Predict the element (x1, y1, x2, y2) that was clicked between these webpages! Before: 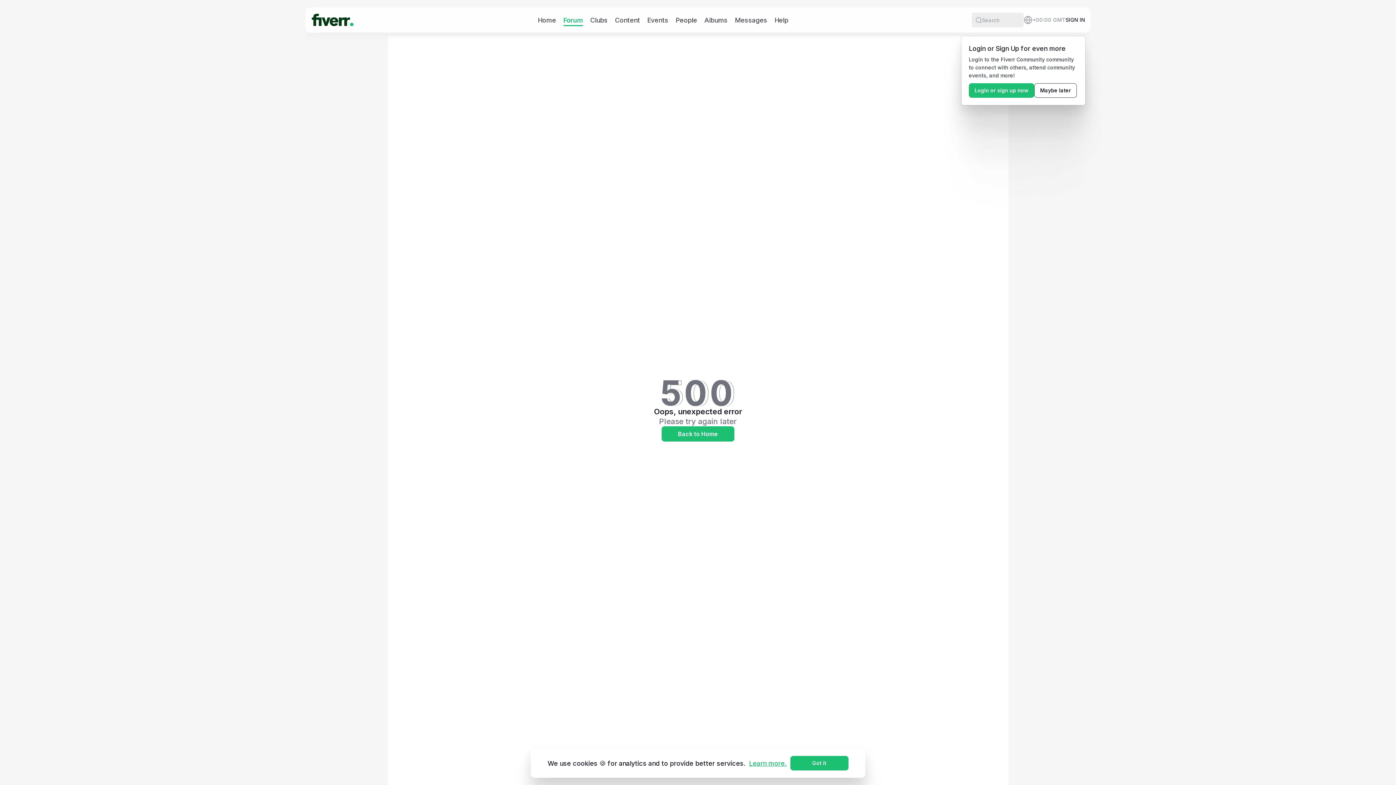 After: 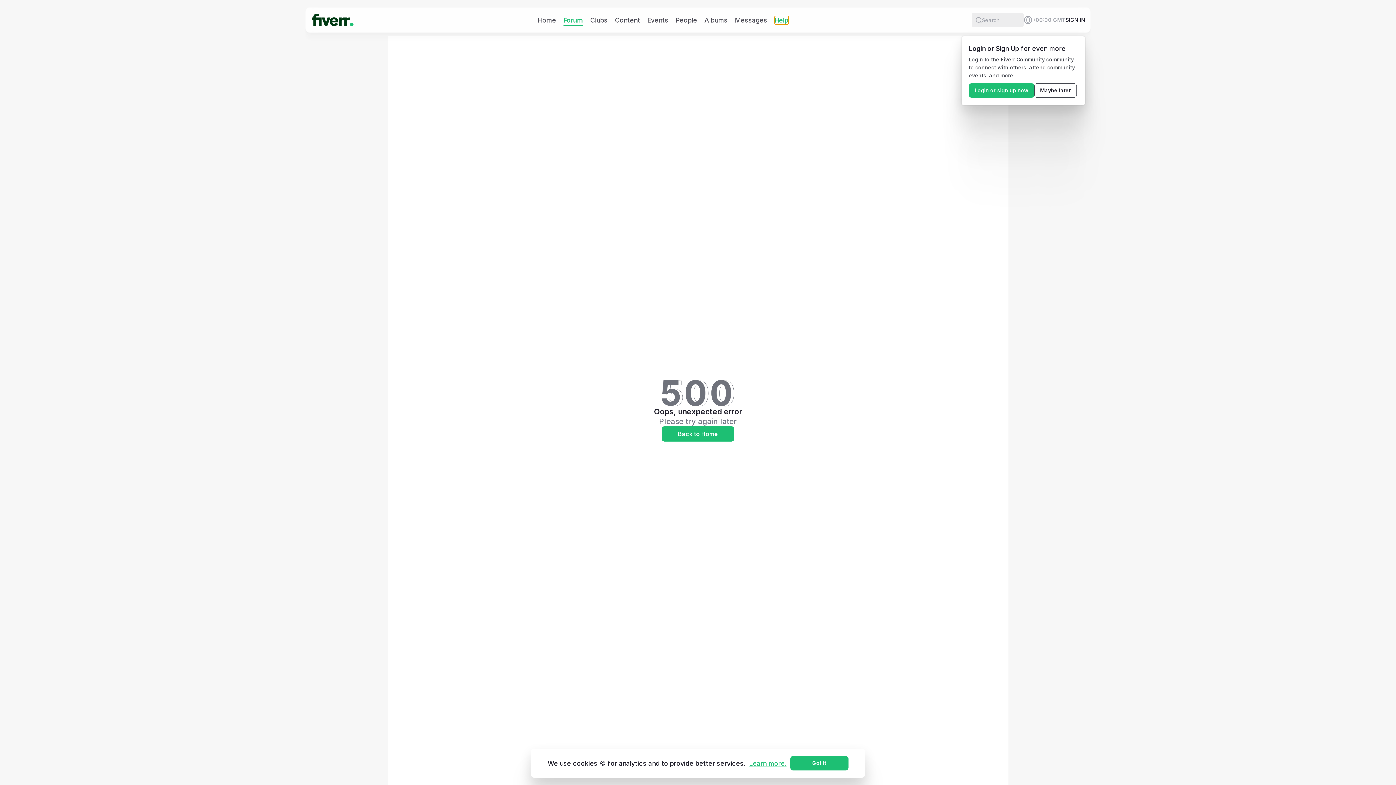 Action: label: Help bbox: (774, 15, 788, 24)